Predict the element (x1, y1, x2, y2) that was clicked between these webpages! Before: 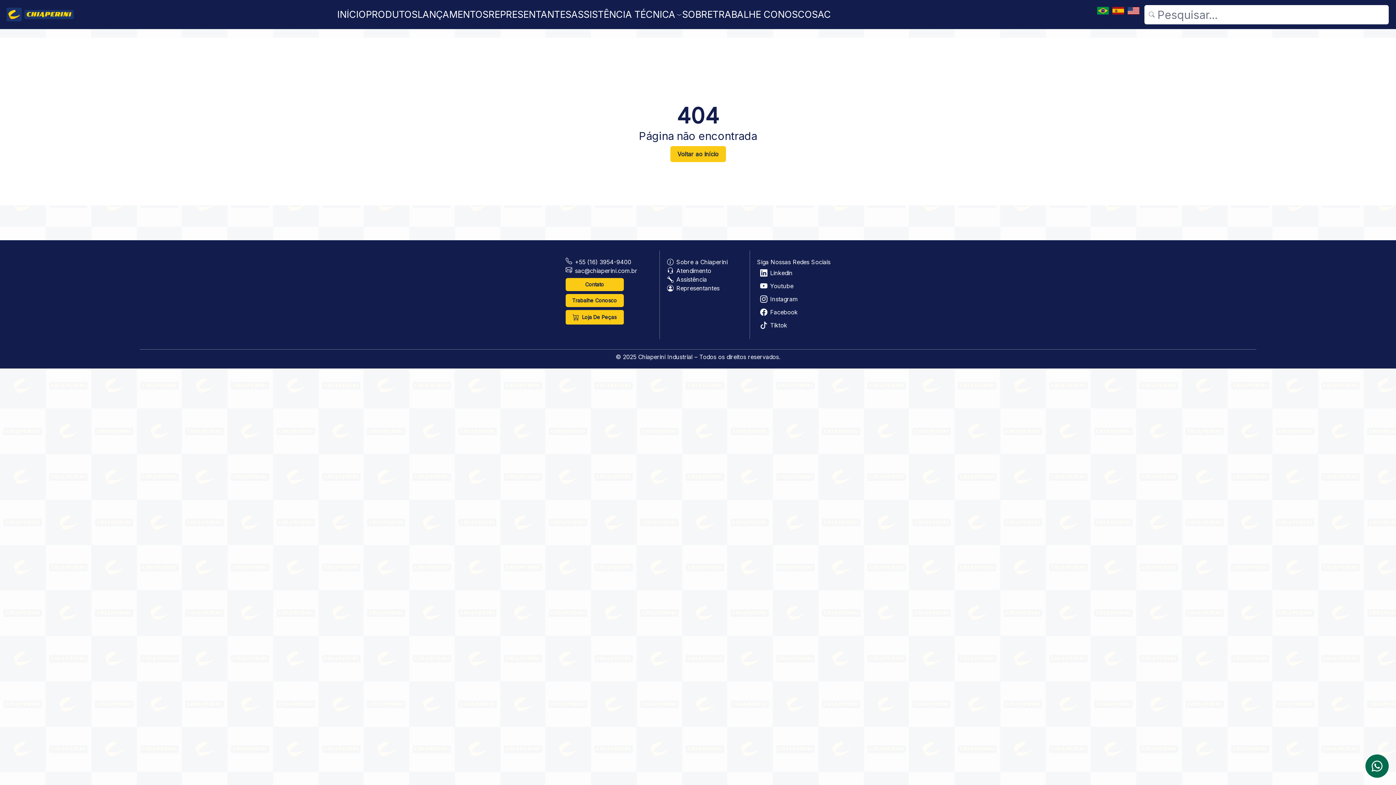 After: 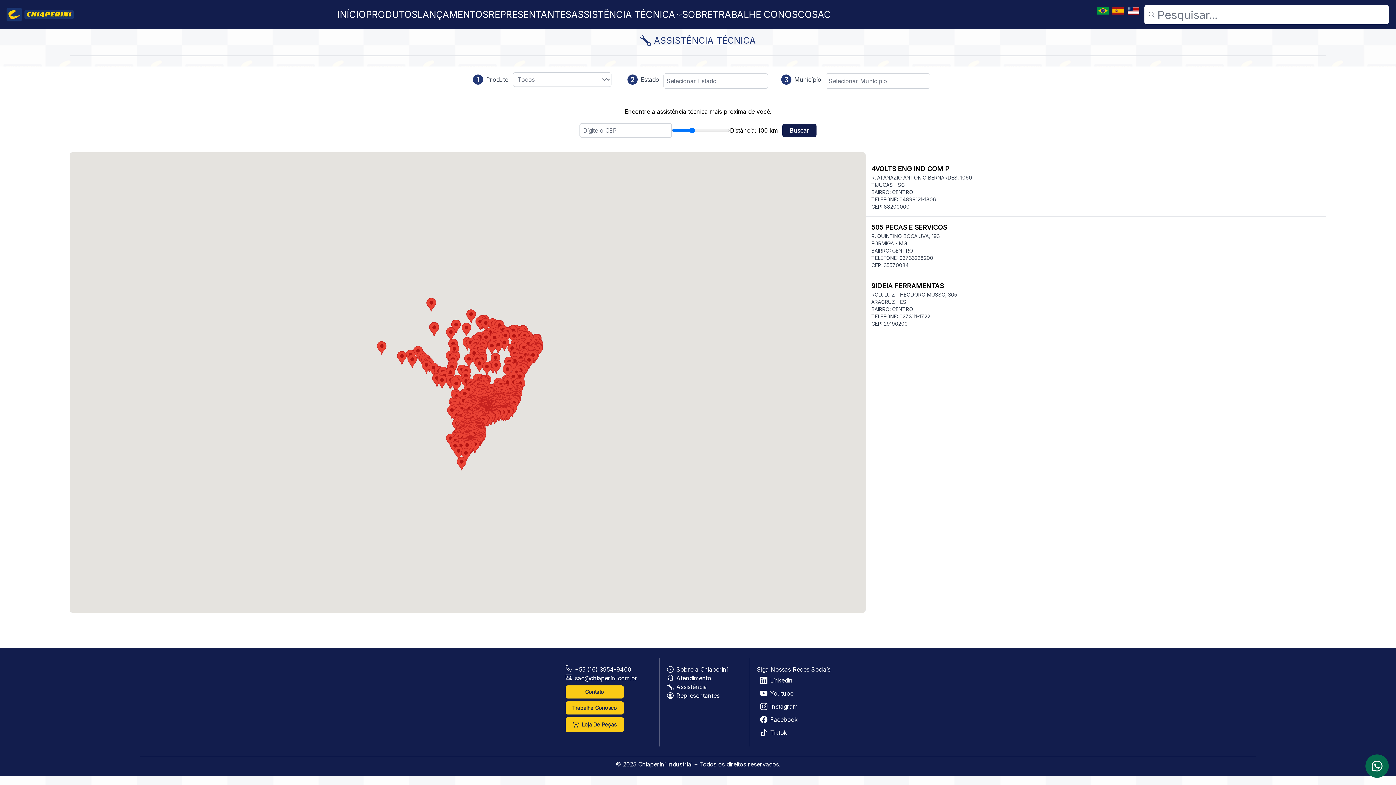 Action: label: Assistência bbox: (667, 275, 727, 283)